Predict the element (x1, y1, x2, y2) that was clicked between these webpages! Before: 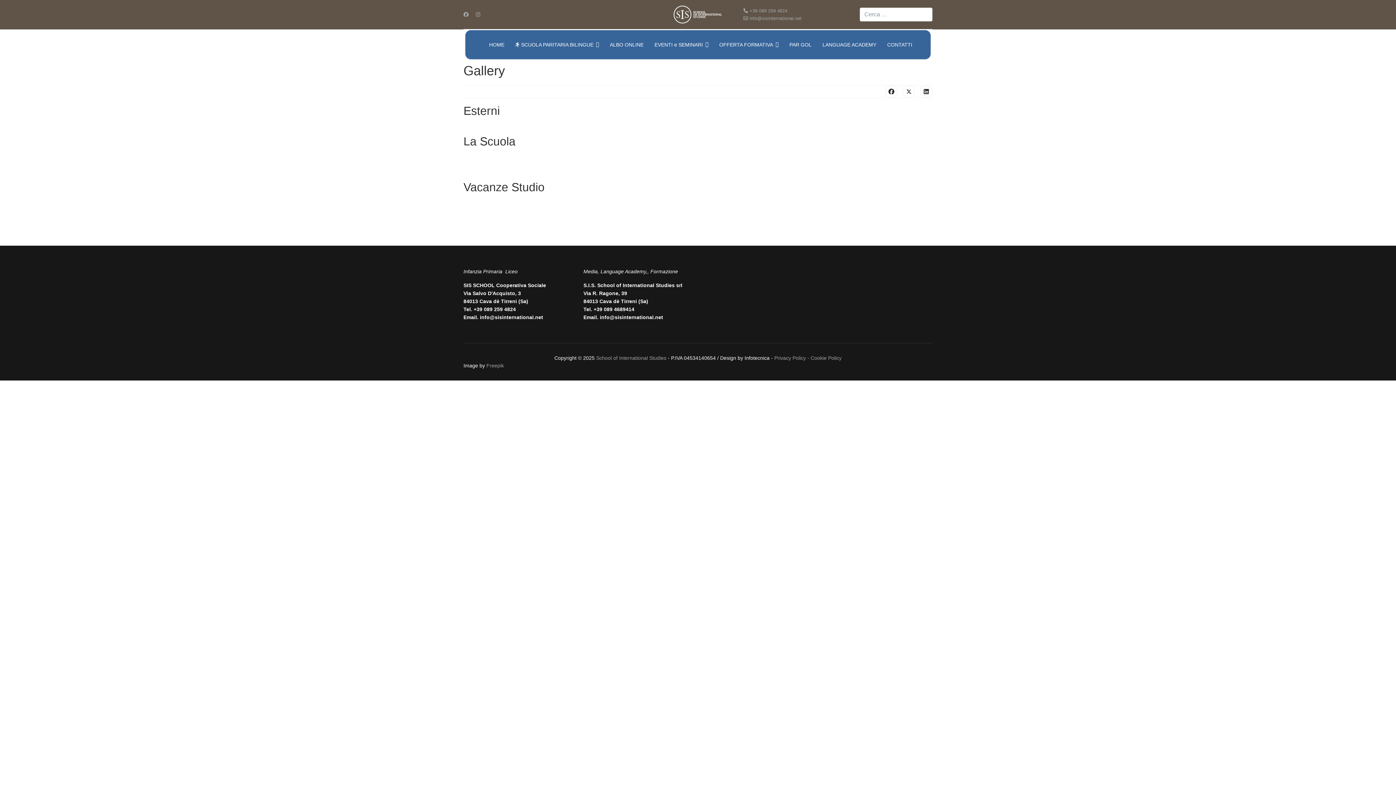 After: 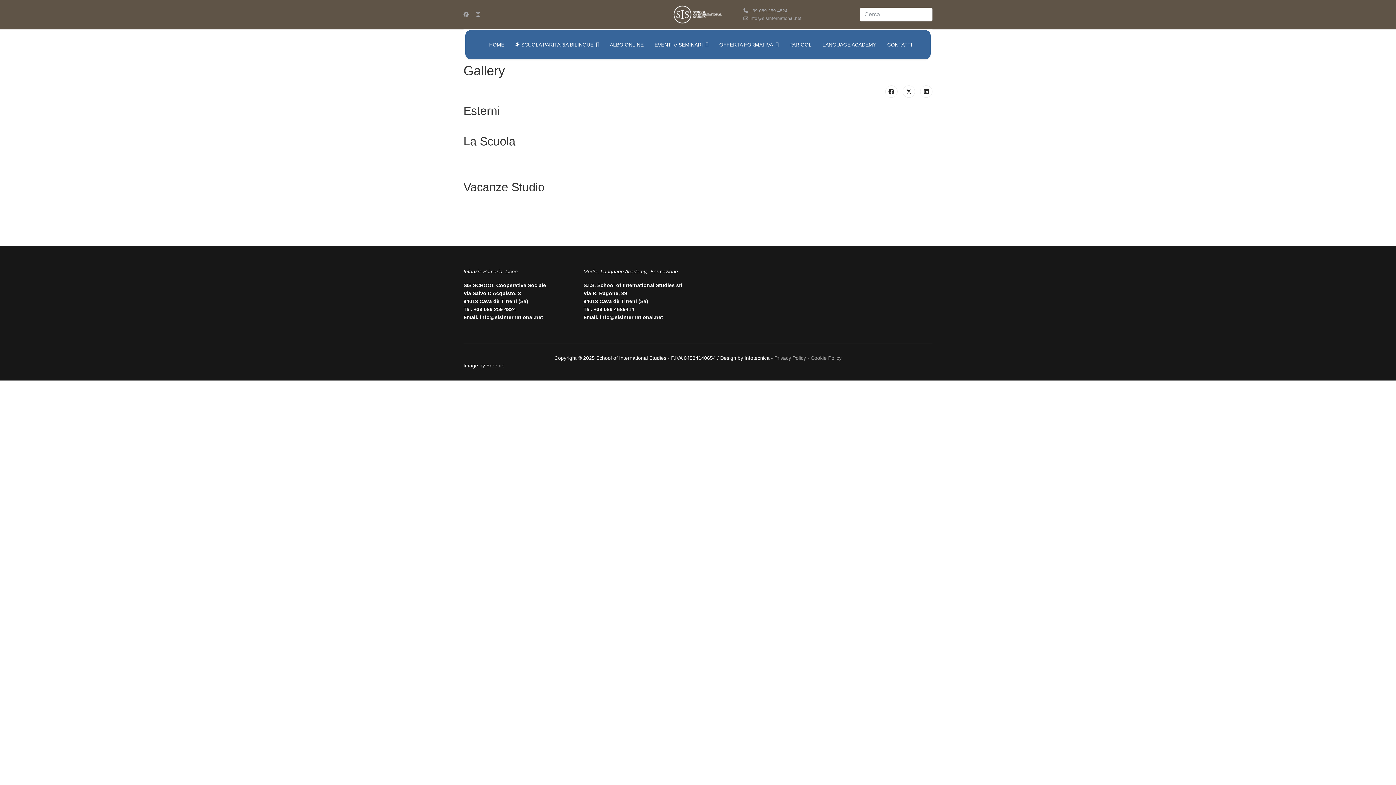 Action: bbox: (596, 355, 666, 361) label: School of International Studies